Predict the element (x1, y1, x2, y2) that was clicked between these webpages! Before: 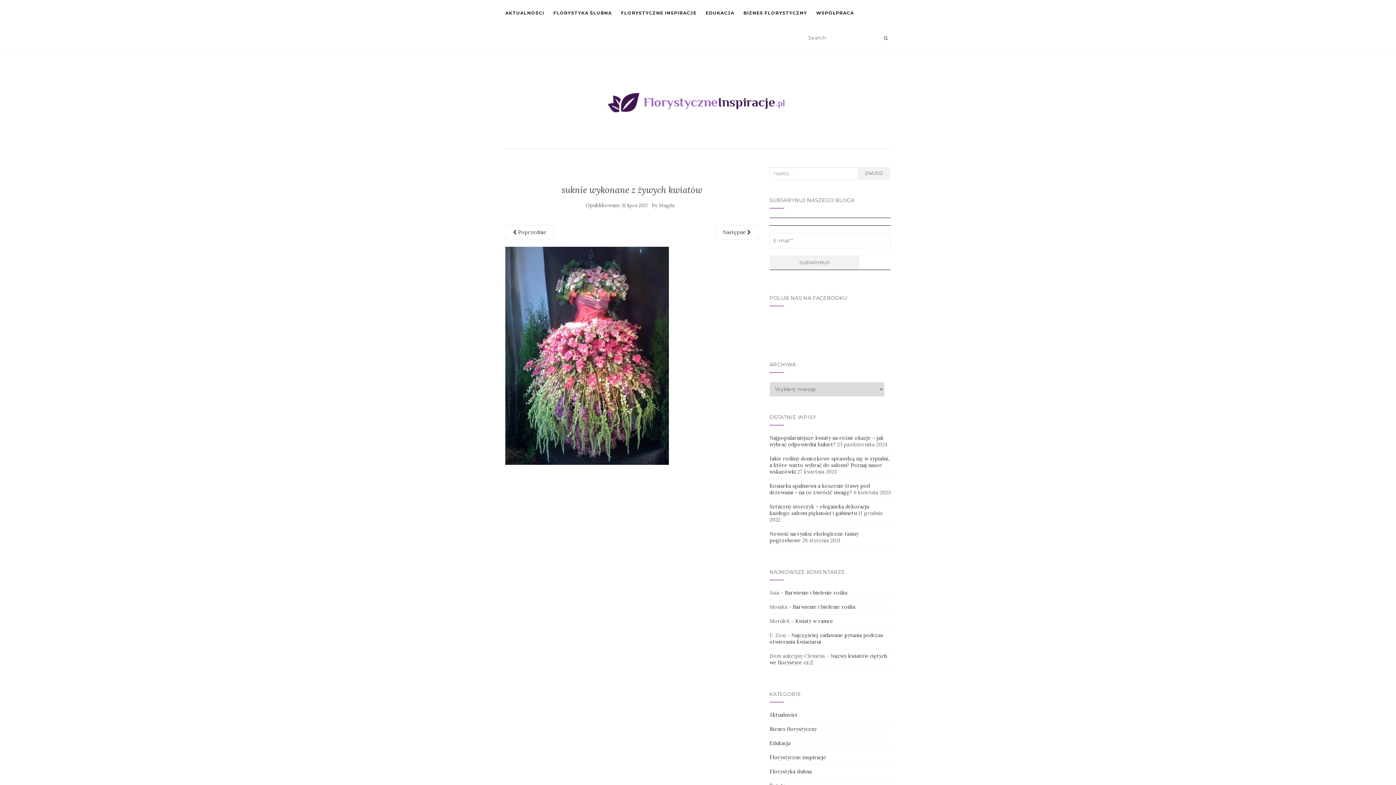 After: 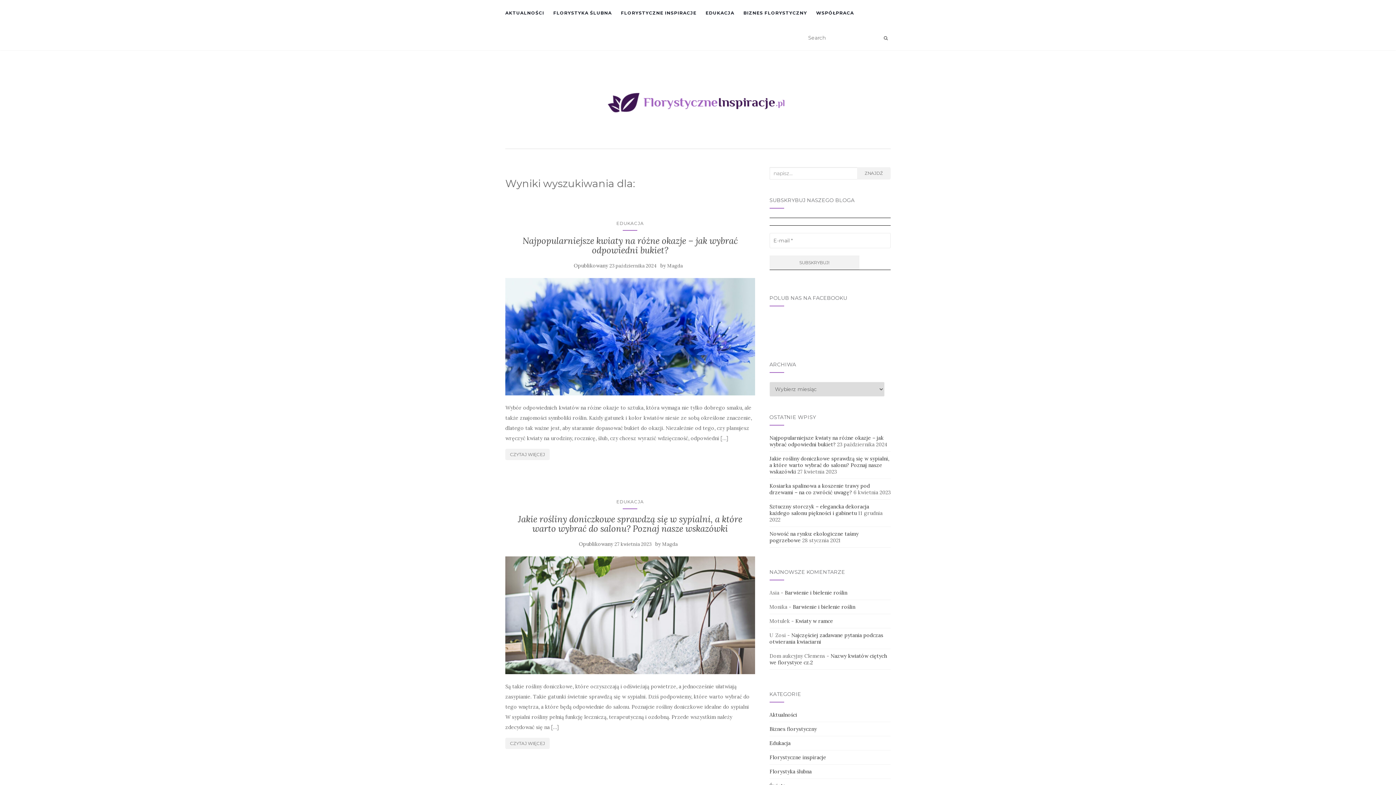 Action: bbox: (857, 167, 890, 179) label: ZNAJDŹ